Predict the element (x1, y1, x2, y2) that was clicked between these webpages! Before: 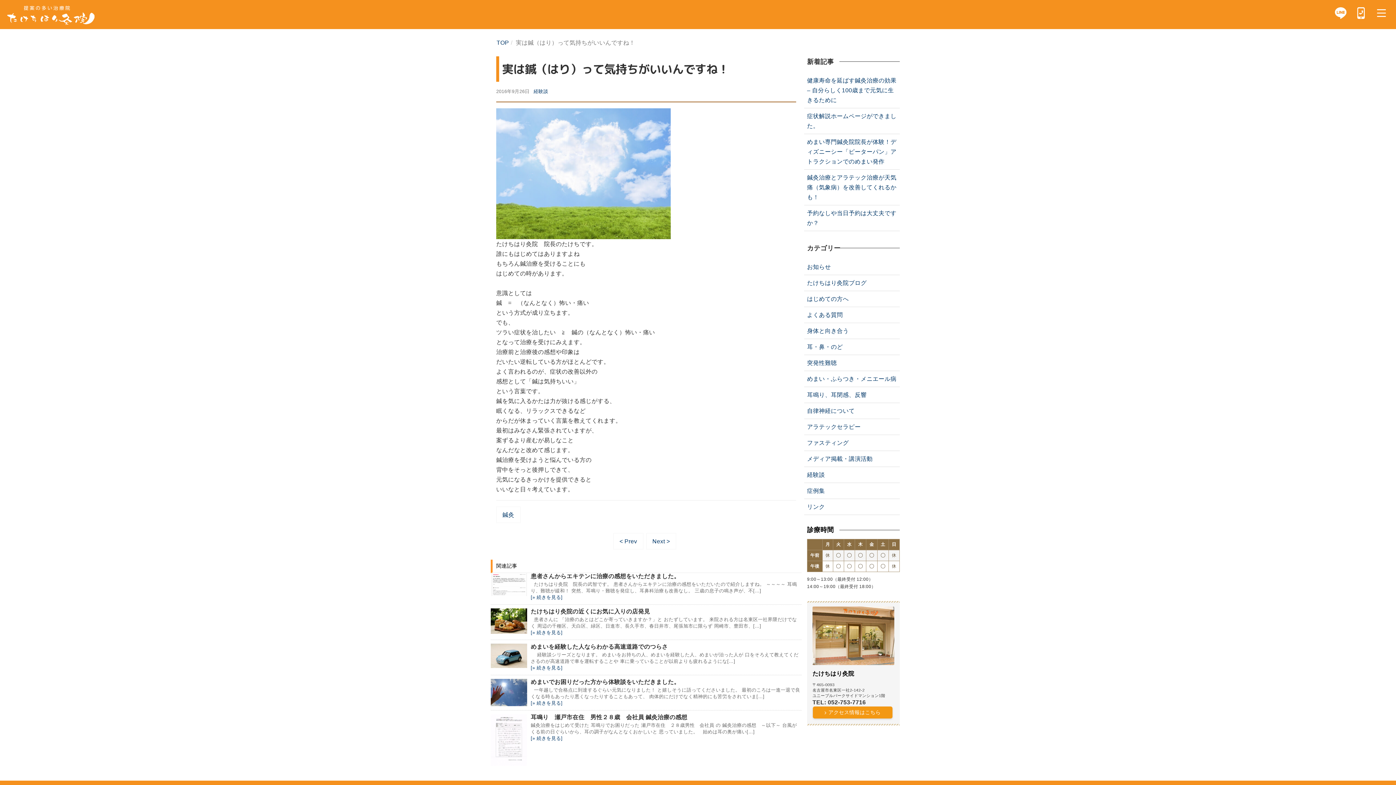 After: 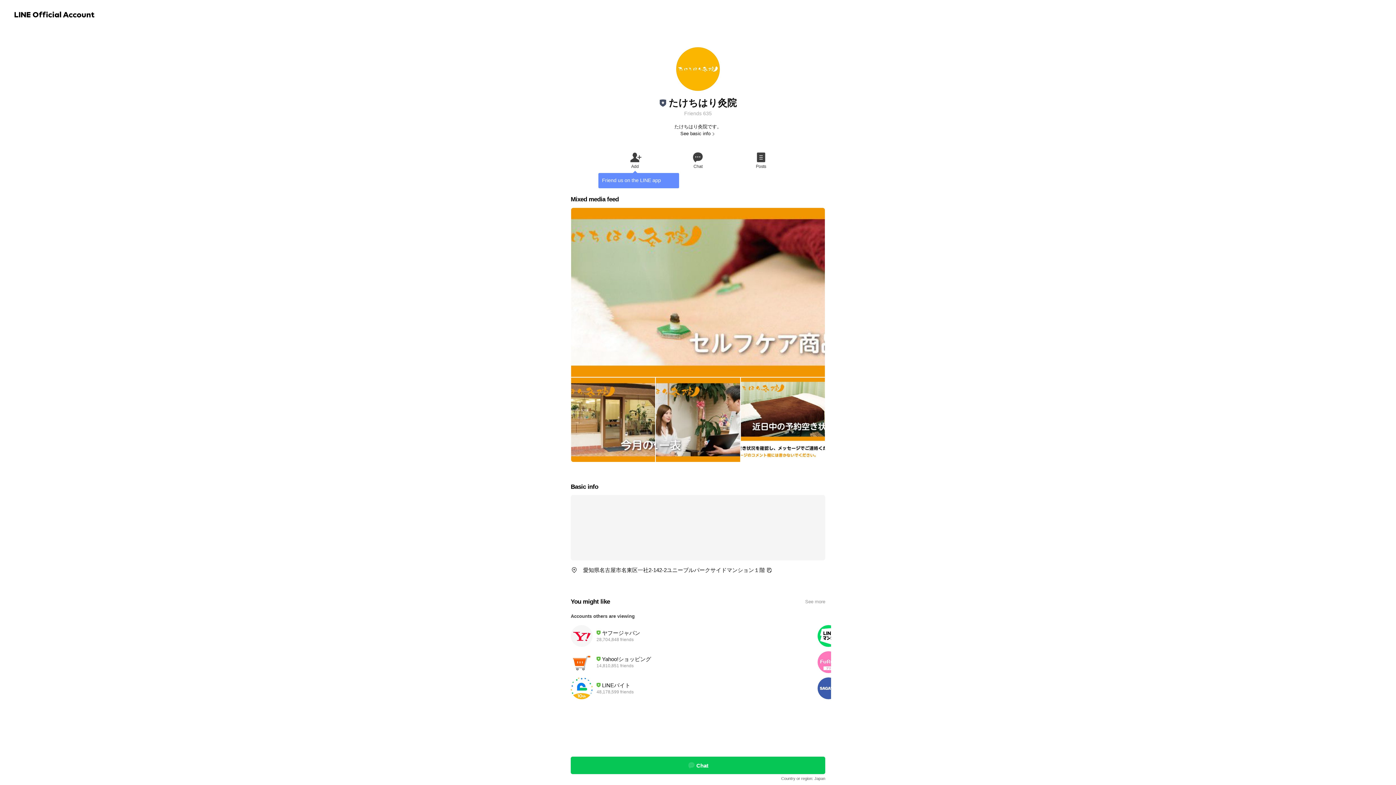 Action: bbox: (1333, 5, 1348, 20)